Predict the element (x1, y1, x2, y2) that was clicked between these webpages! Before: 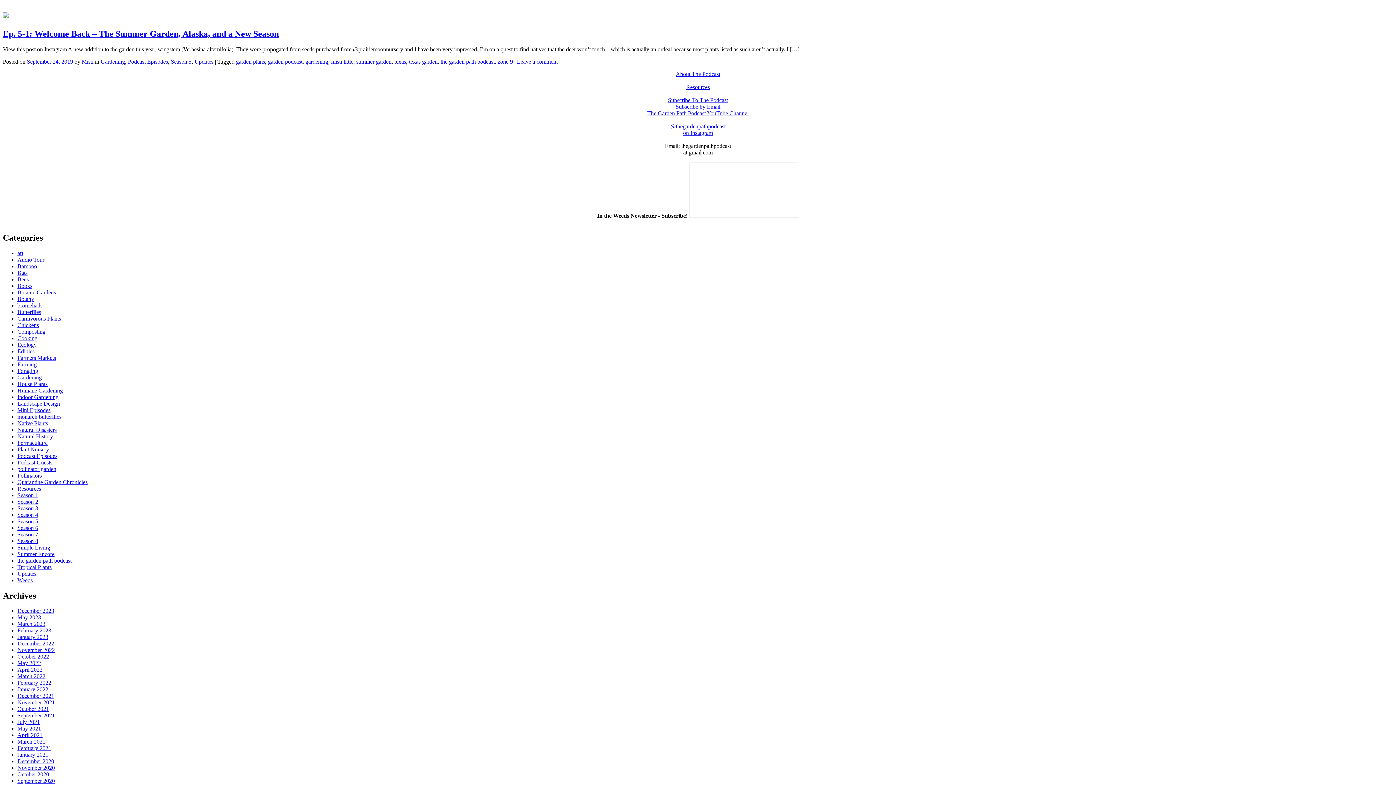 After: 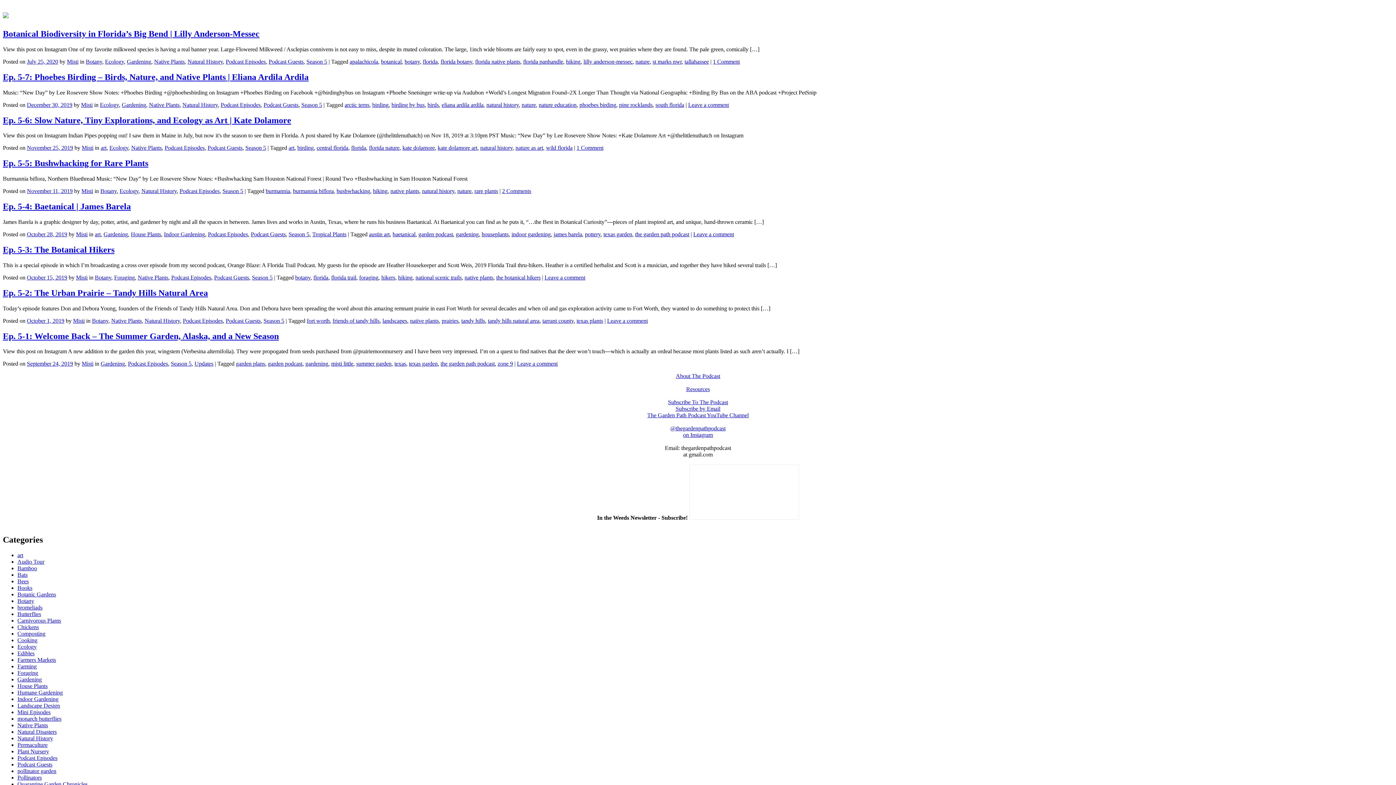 Action: label: Season 5 bbox: (170, 58, 191, 64)